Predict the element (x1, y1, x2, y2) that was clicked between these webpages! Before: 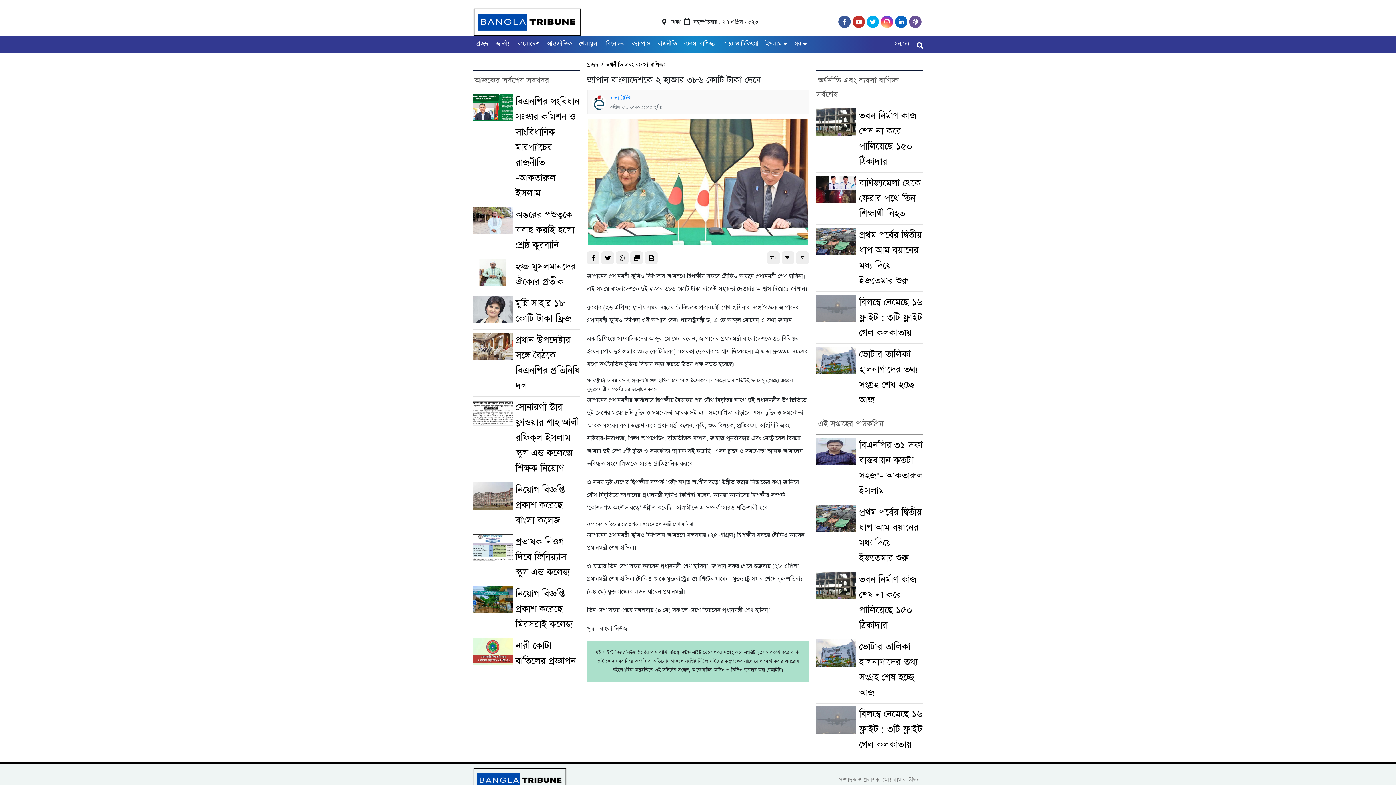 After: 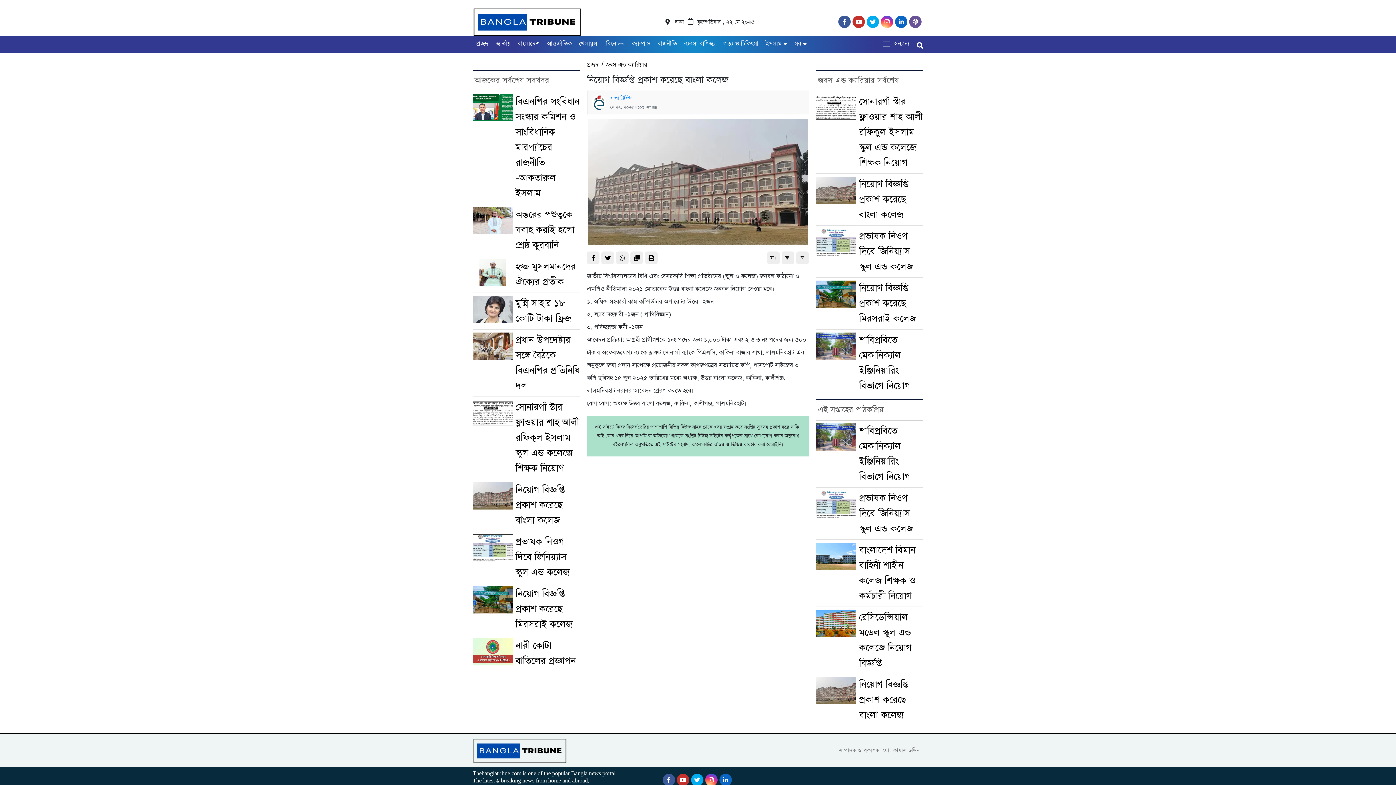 Action: bbox: (472, 482, 515, 528)